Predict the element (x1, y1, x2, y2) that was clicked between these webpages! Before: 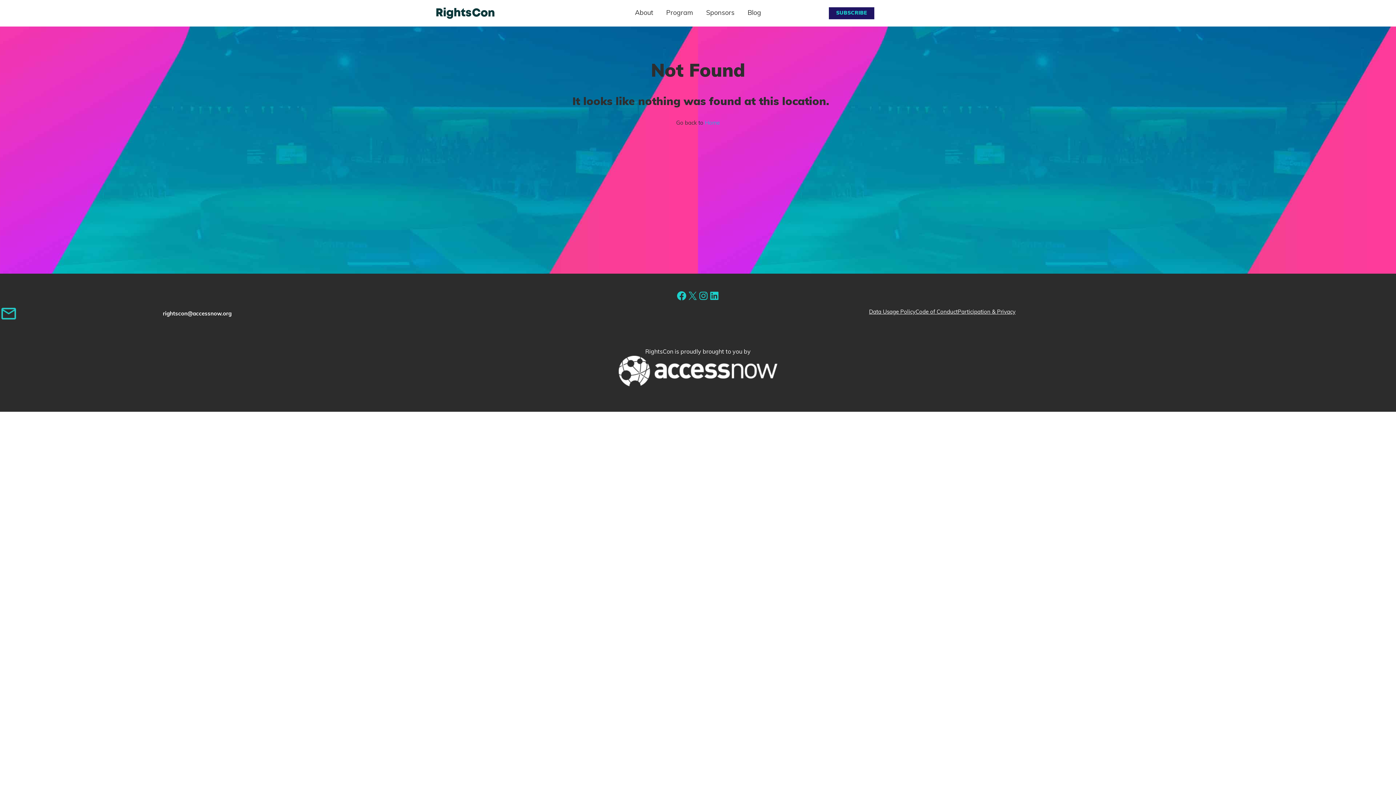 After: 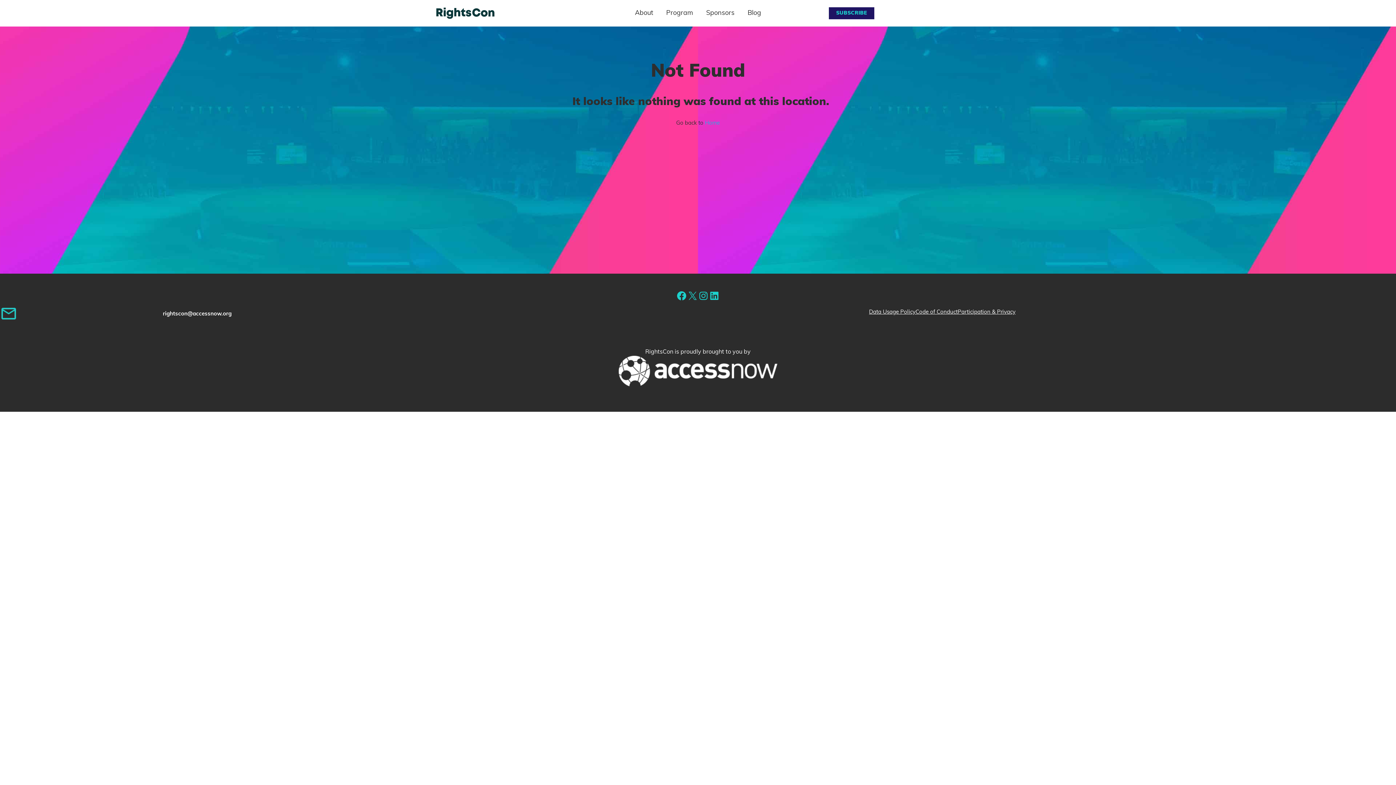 Action: bbox: (162, 310, 231, 317) label: rightscon@accessnow.org